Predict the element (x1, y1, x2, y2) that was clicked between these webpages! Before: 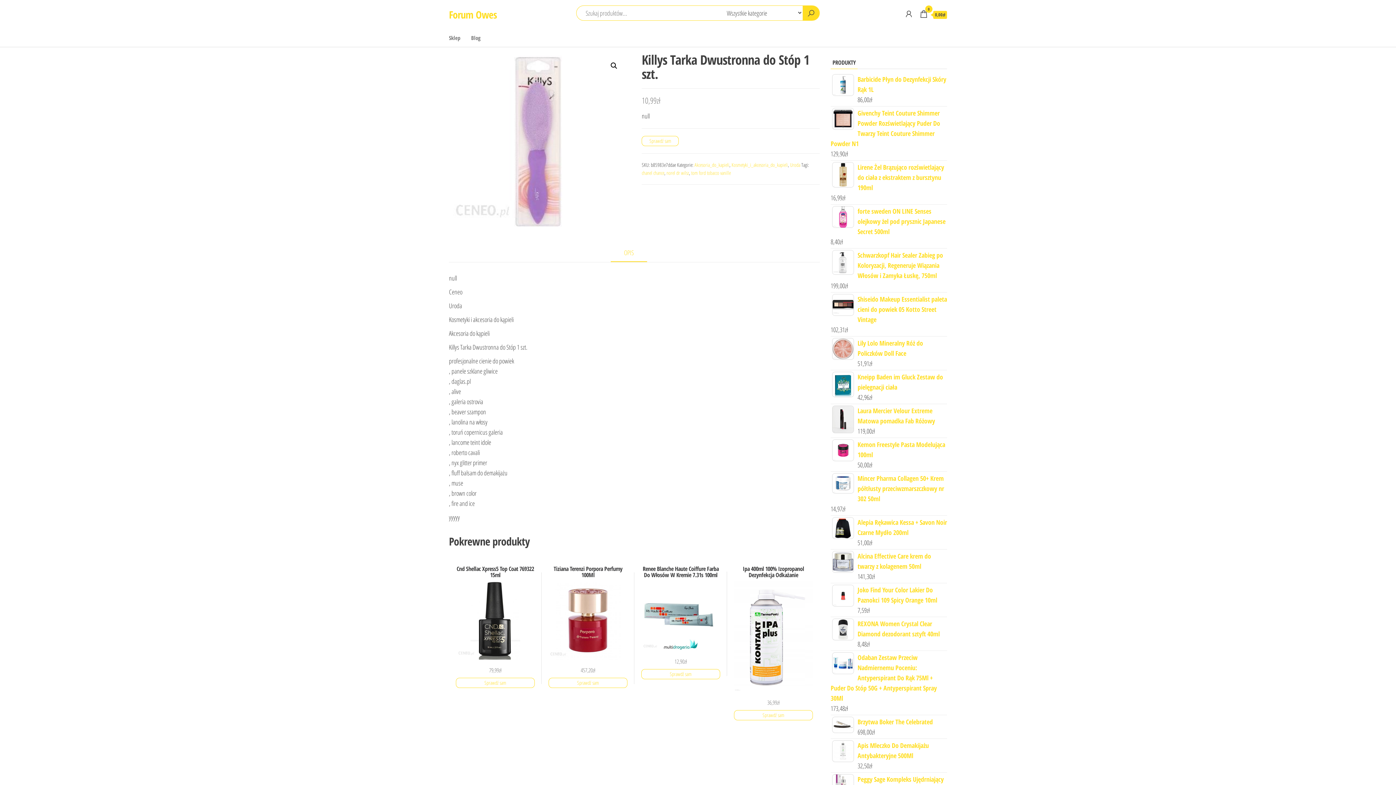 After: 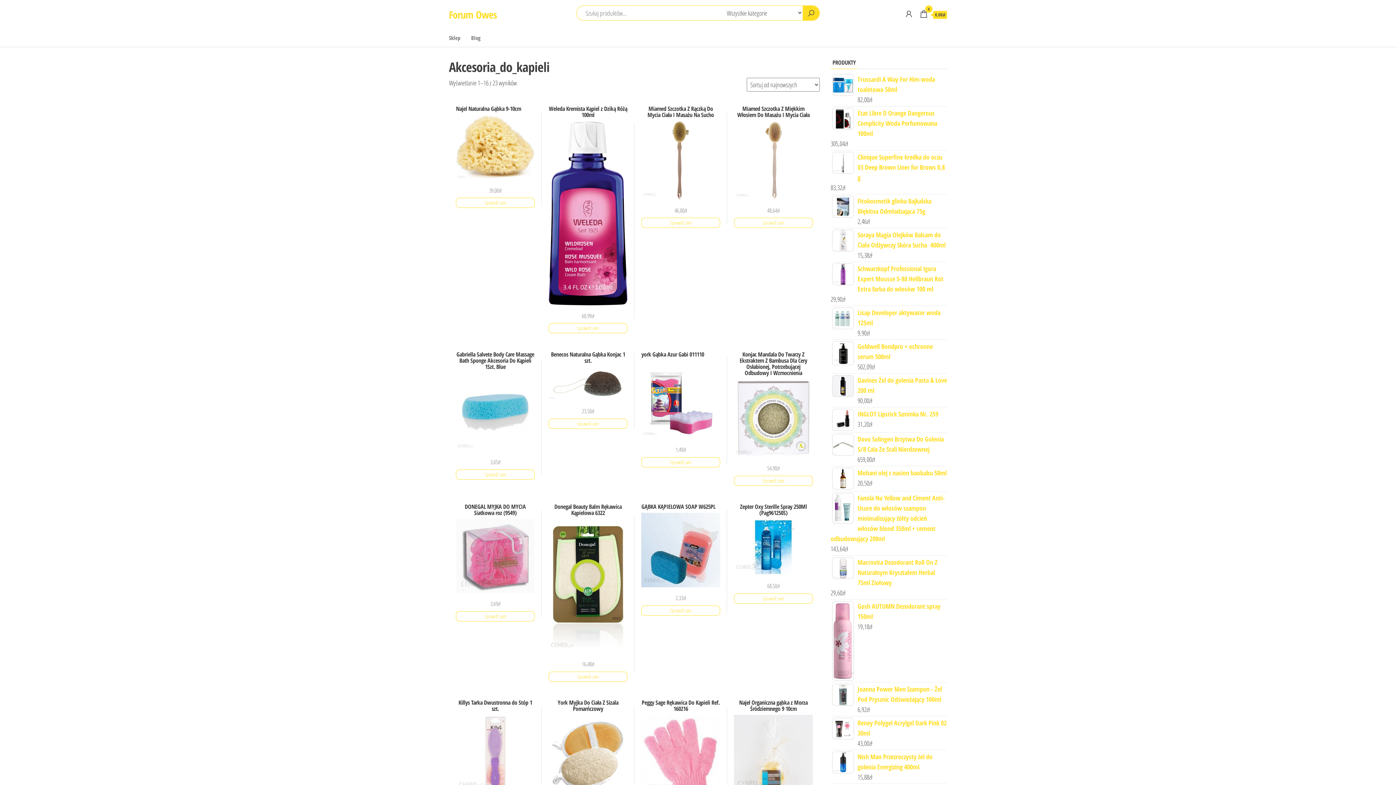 Action: label: Akcesoria_do_kapieli bbox: (694, 161, 729, 168)